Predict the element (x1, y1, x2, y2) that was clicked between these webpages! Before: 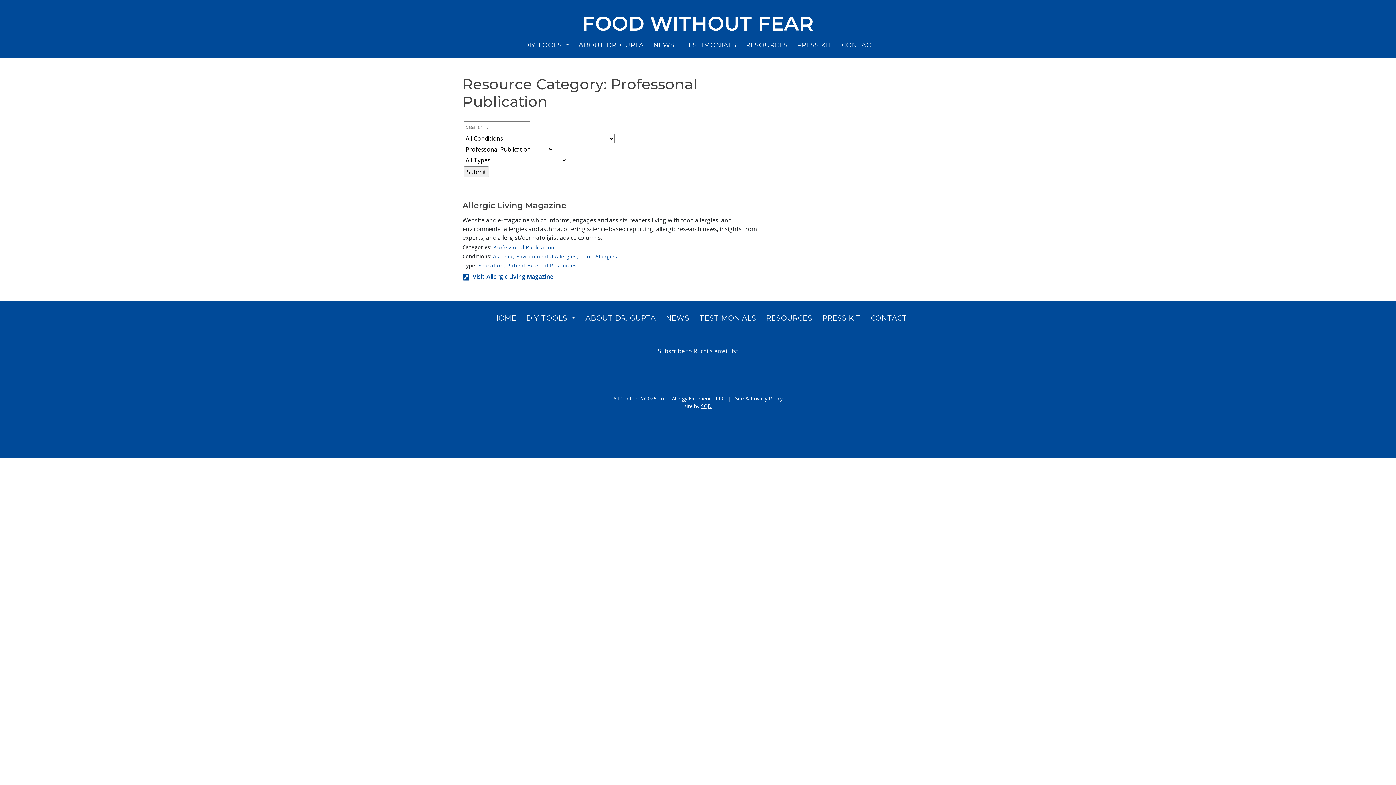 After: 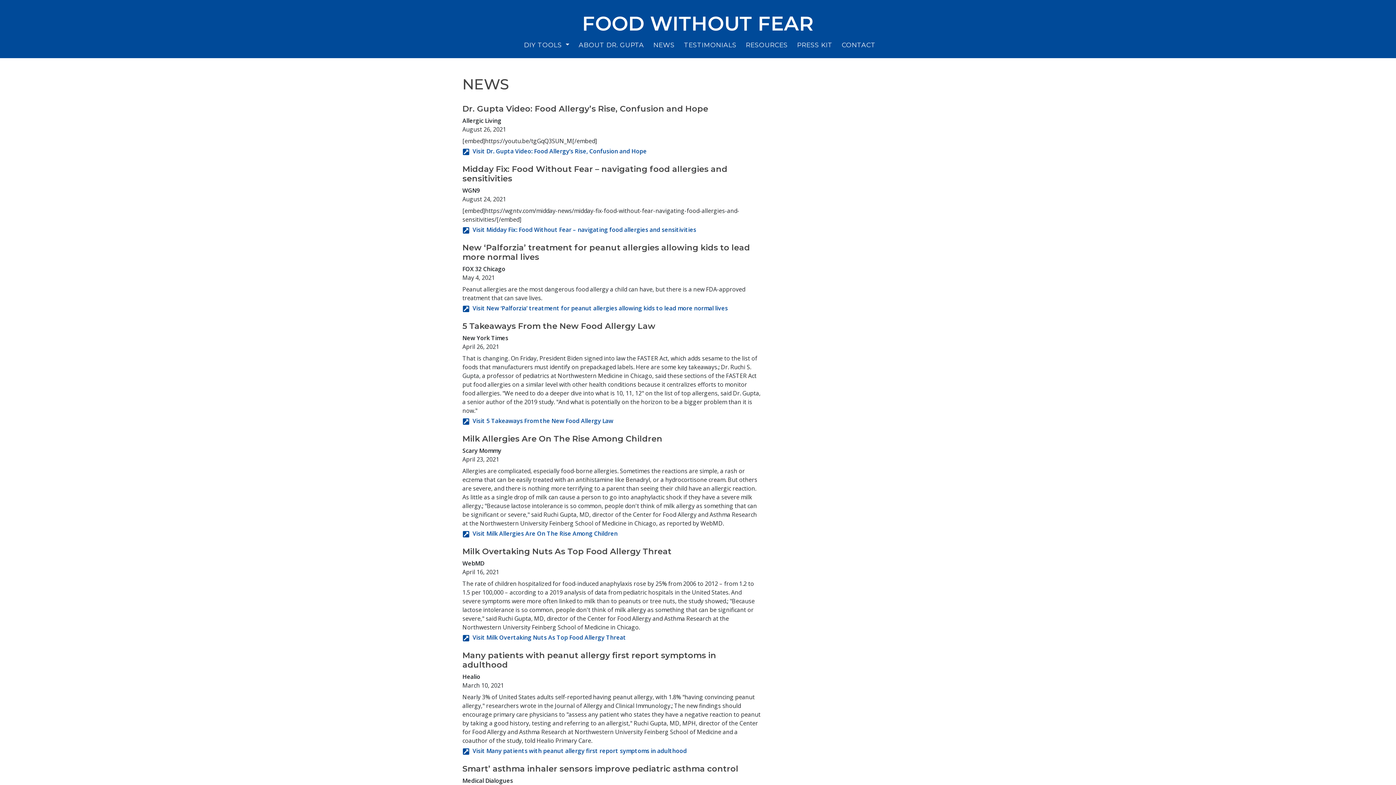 Action: label: NEWS bbox: (647, 37, 677, 52)